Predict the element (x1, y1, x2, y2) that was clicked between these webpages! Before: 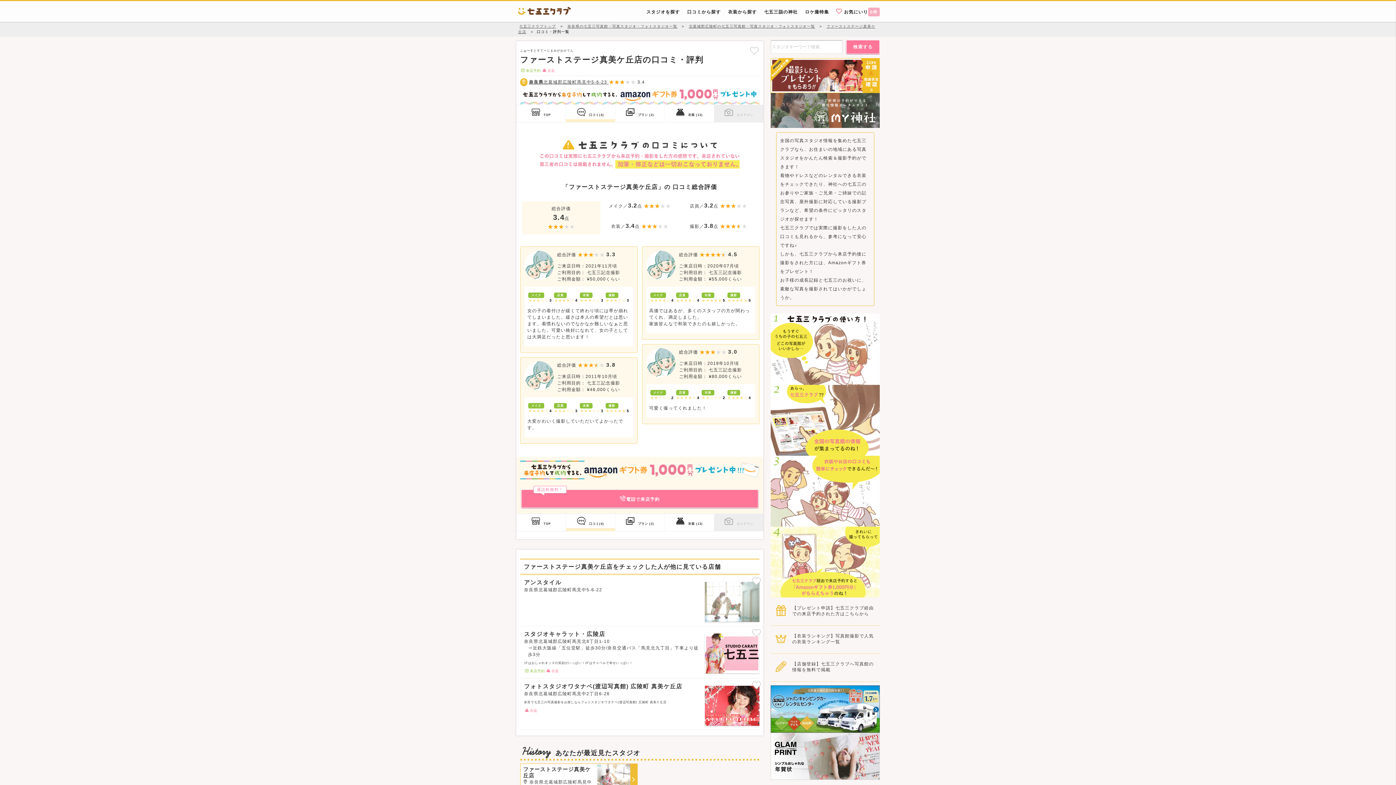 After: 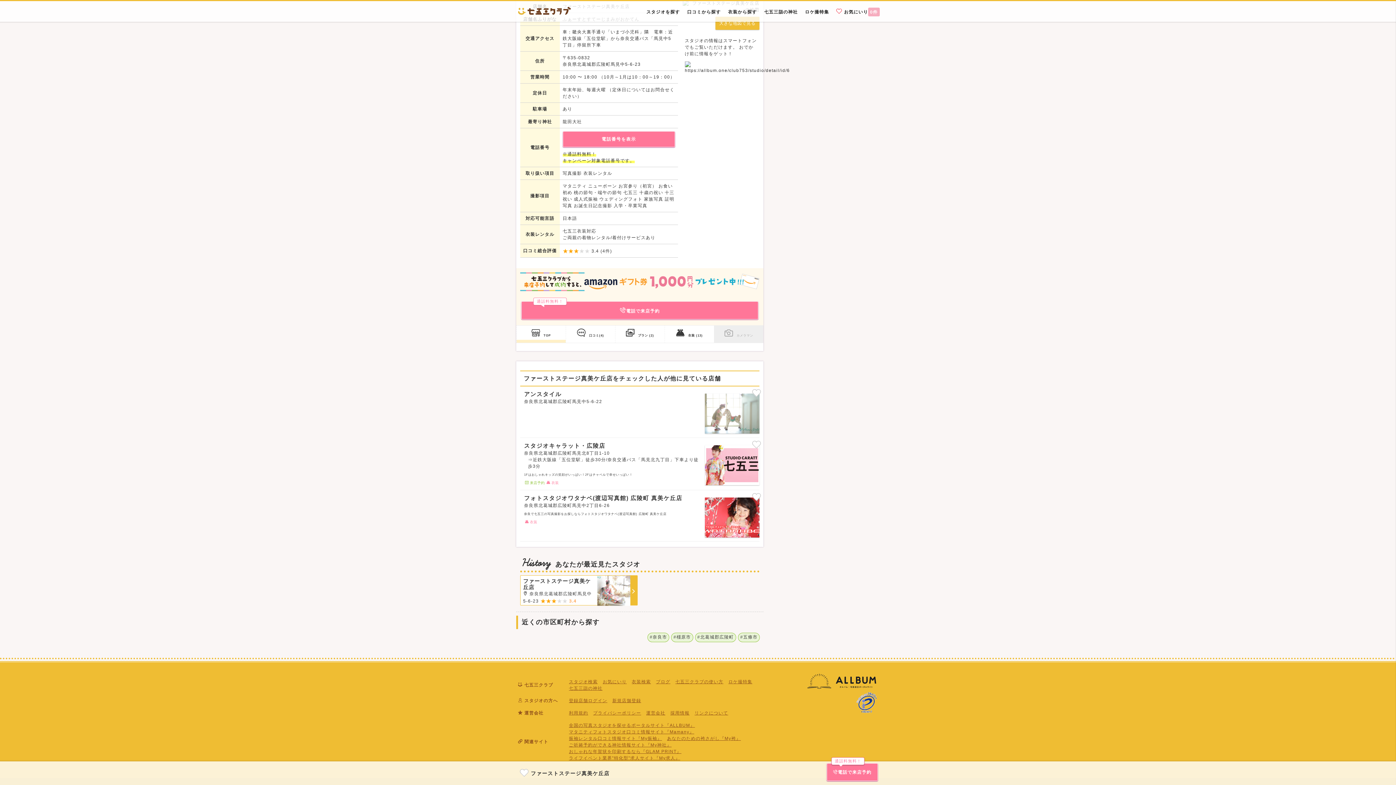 Action: bbox: (520, 78, 527, 85)